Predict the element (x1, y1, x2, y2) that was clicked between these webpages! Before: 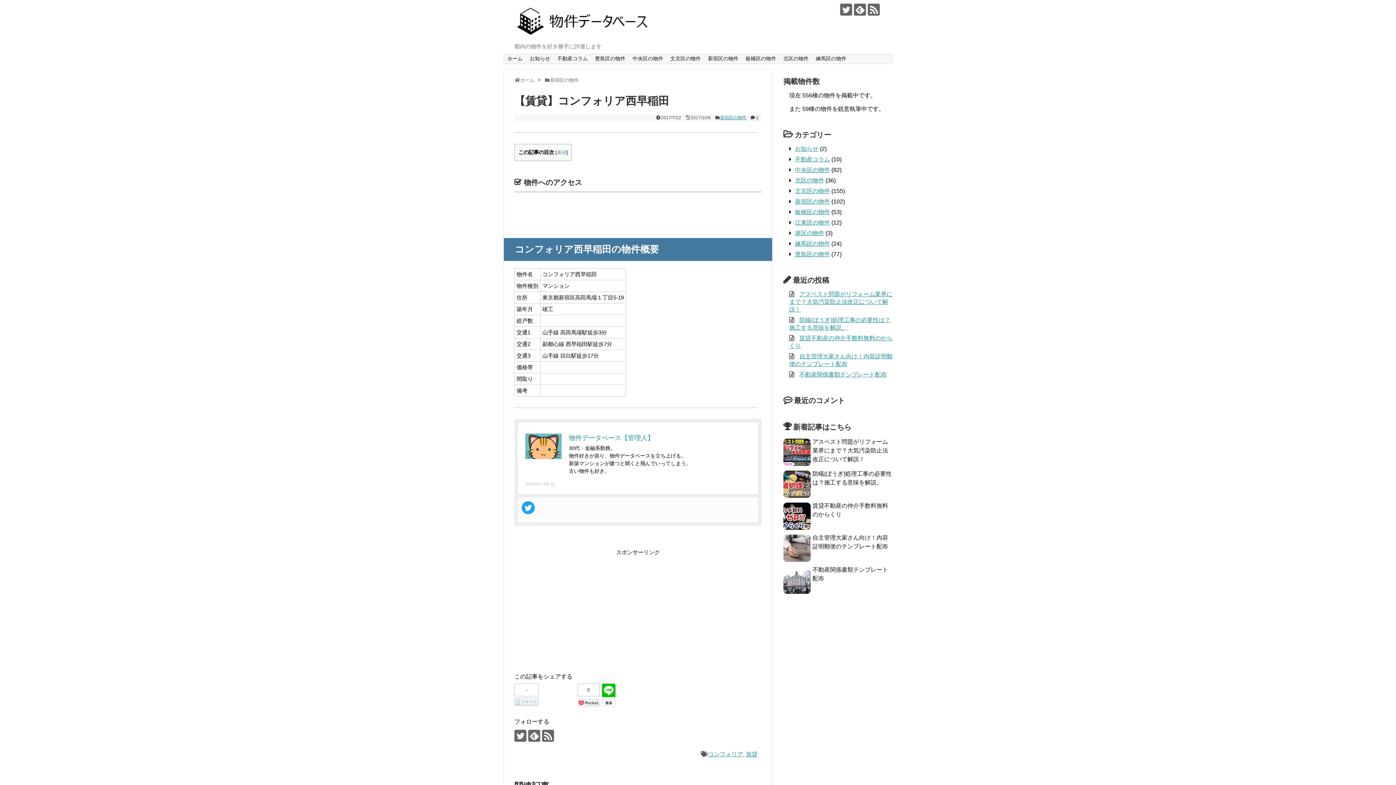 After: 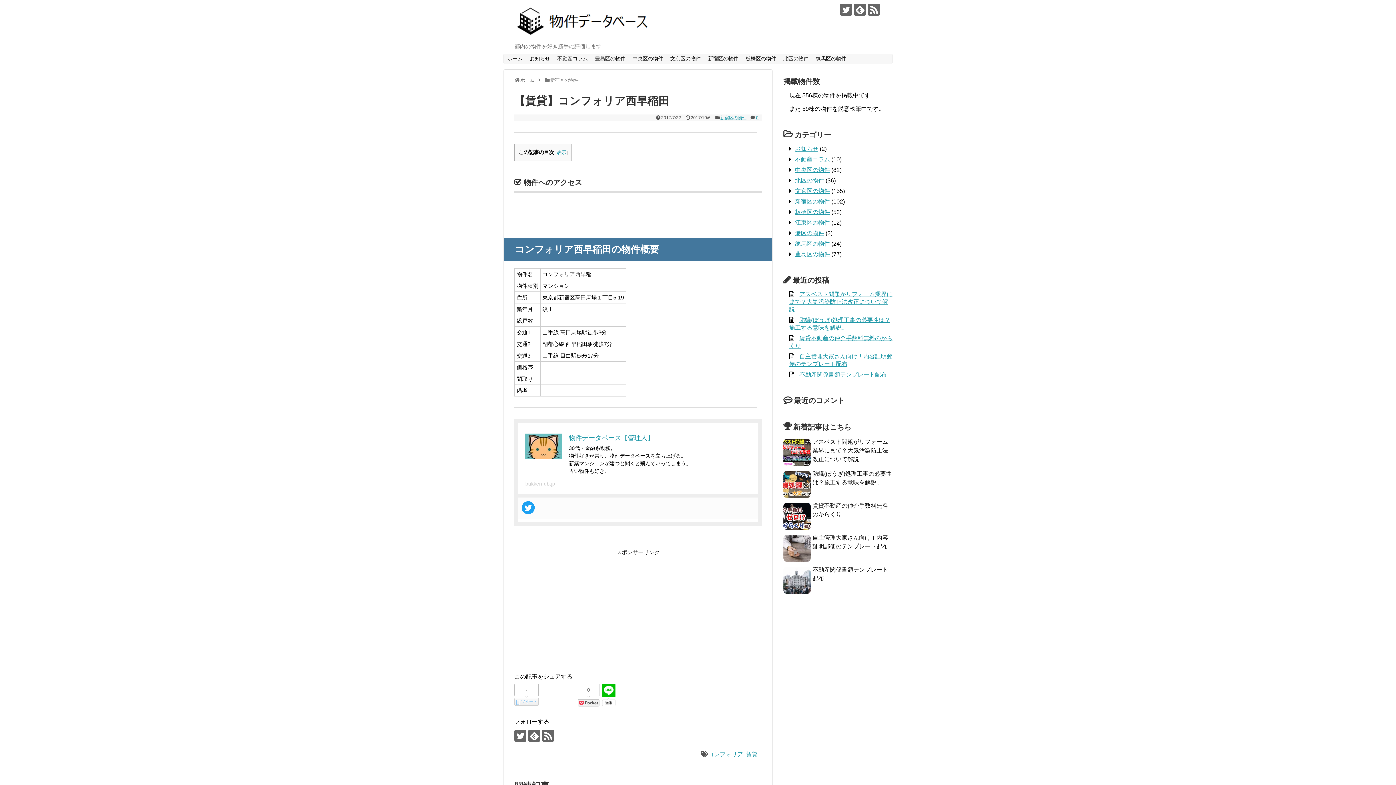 Action: bbox: (514, 698, 538, 706) label:  ツイート